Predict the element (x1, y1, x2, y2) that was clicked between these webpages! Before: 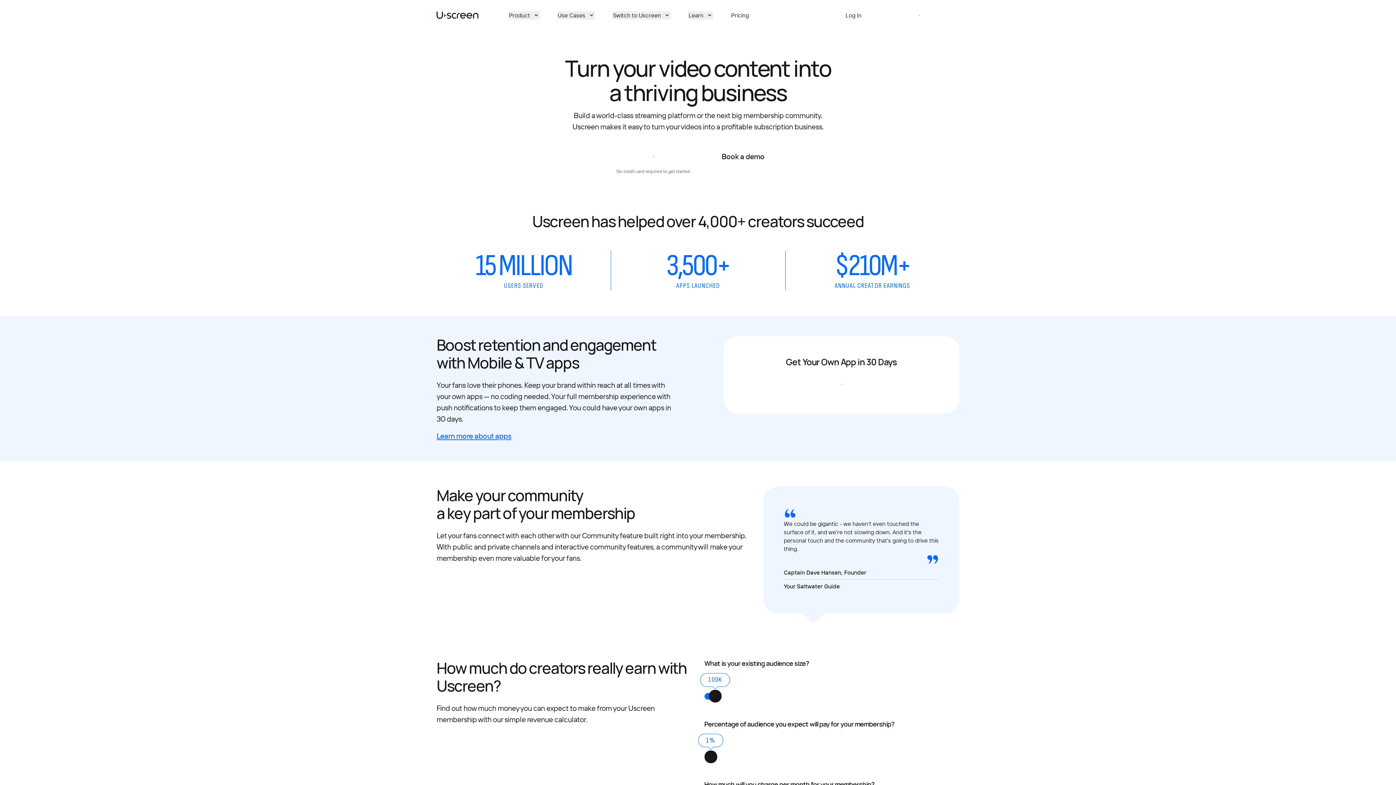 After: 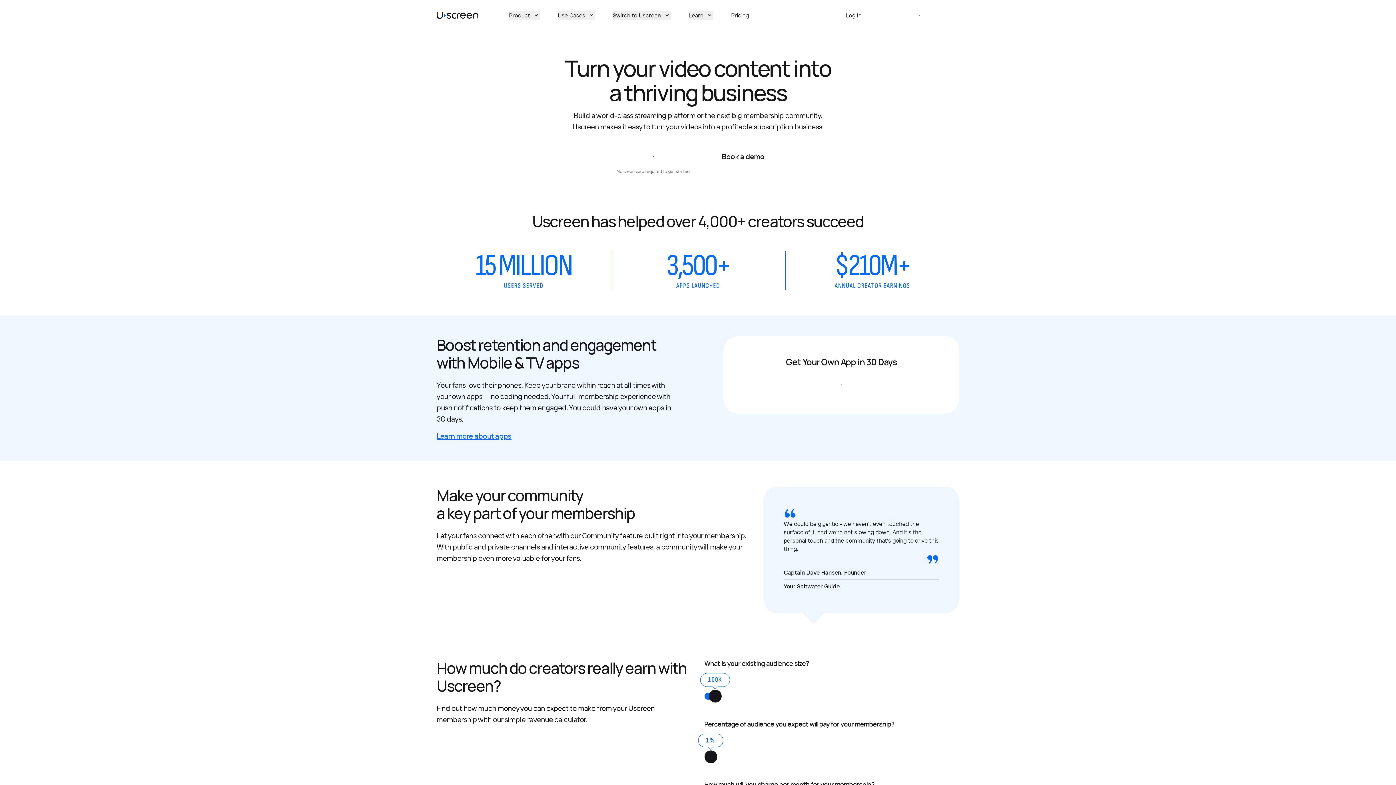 Action: bbox: (436, 11, 478, 18) label: Uscreen logo